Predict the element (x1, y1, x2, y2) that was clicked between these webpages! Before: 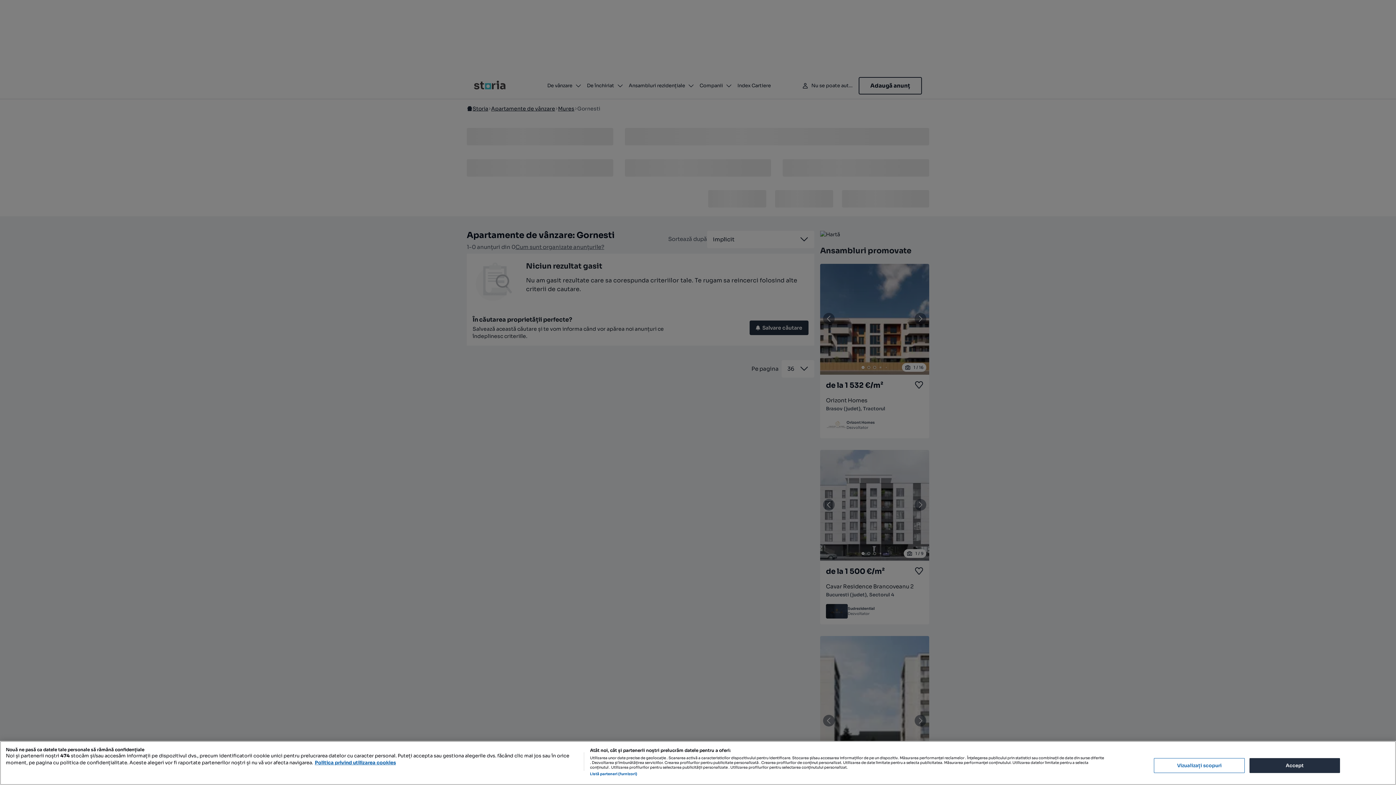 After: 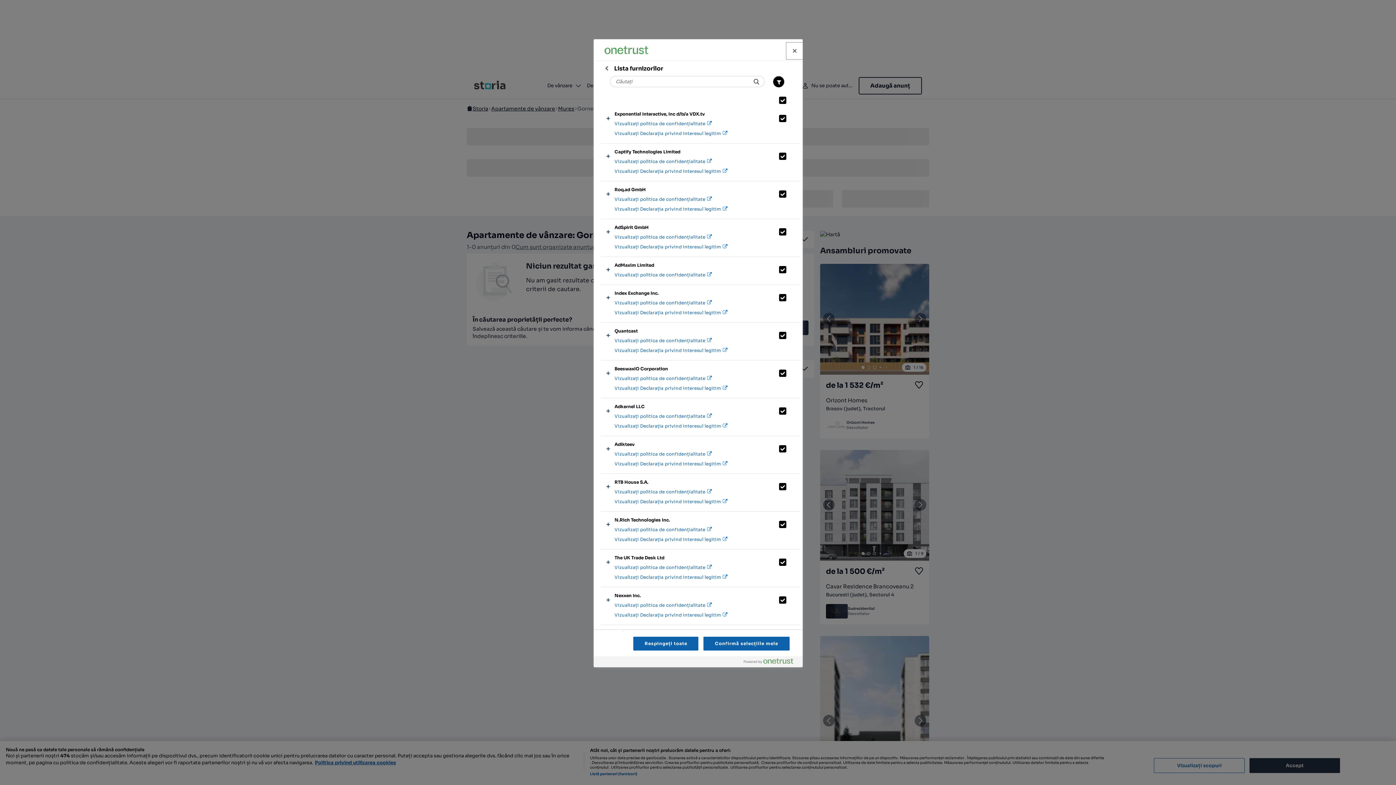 Action: label: Listă parteneri (furnizori) bbox: (590, 772, 637, 776)